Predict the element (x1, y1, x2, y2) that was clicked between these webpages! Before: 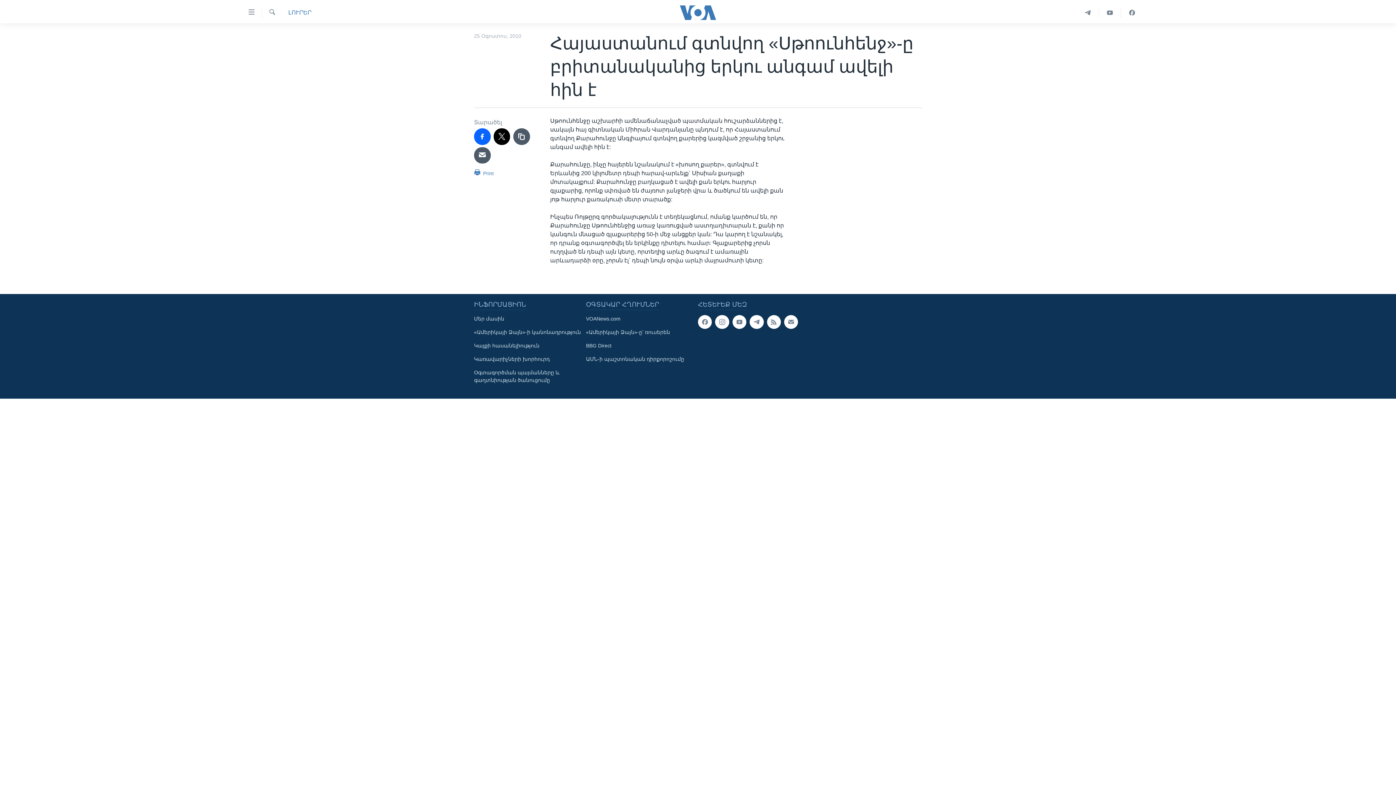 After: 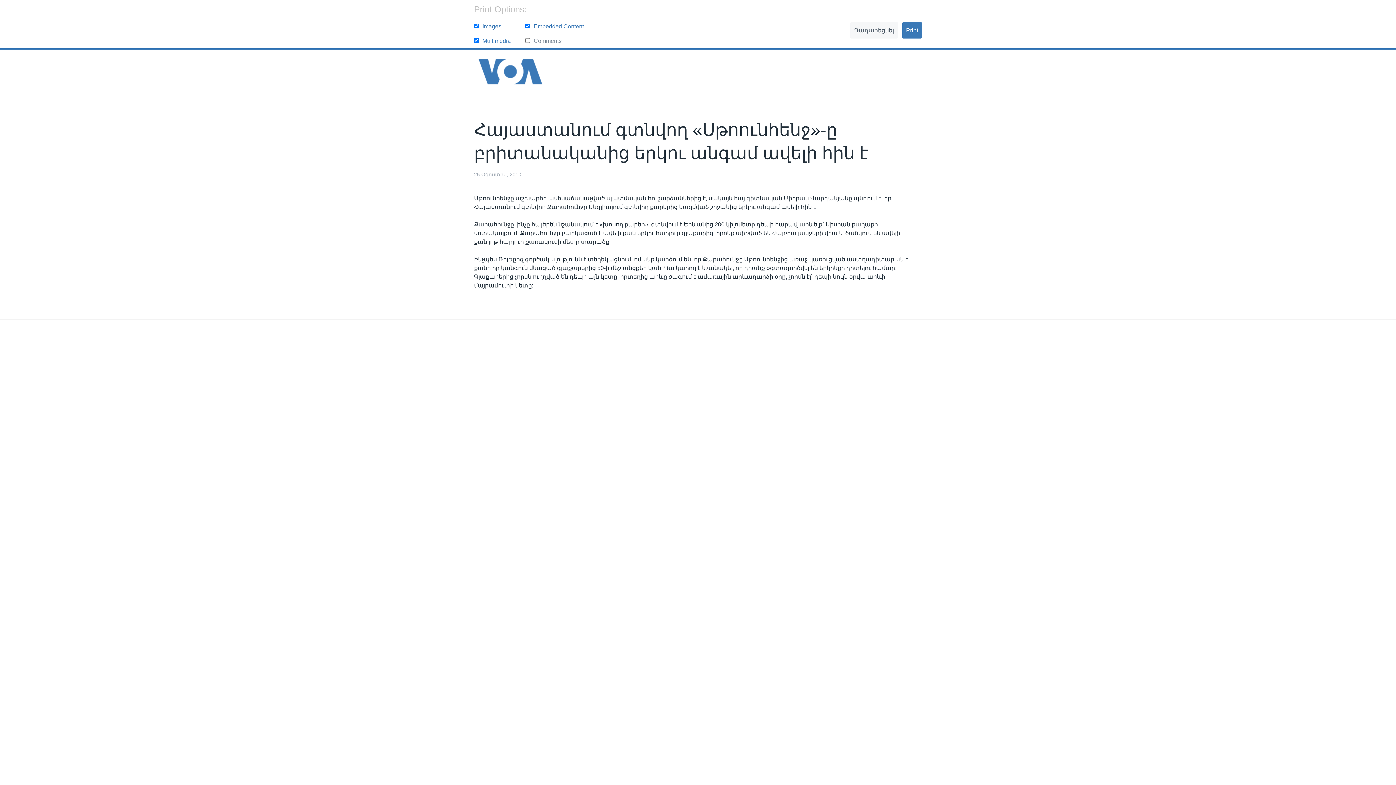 Action: bbox: (474, 168, 493, 181) label:  Print